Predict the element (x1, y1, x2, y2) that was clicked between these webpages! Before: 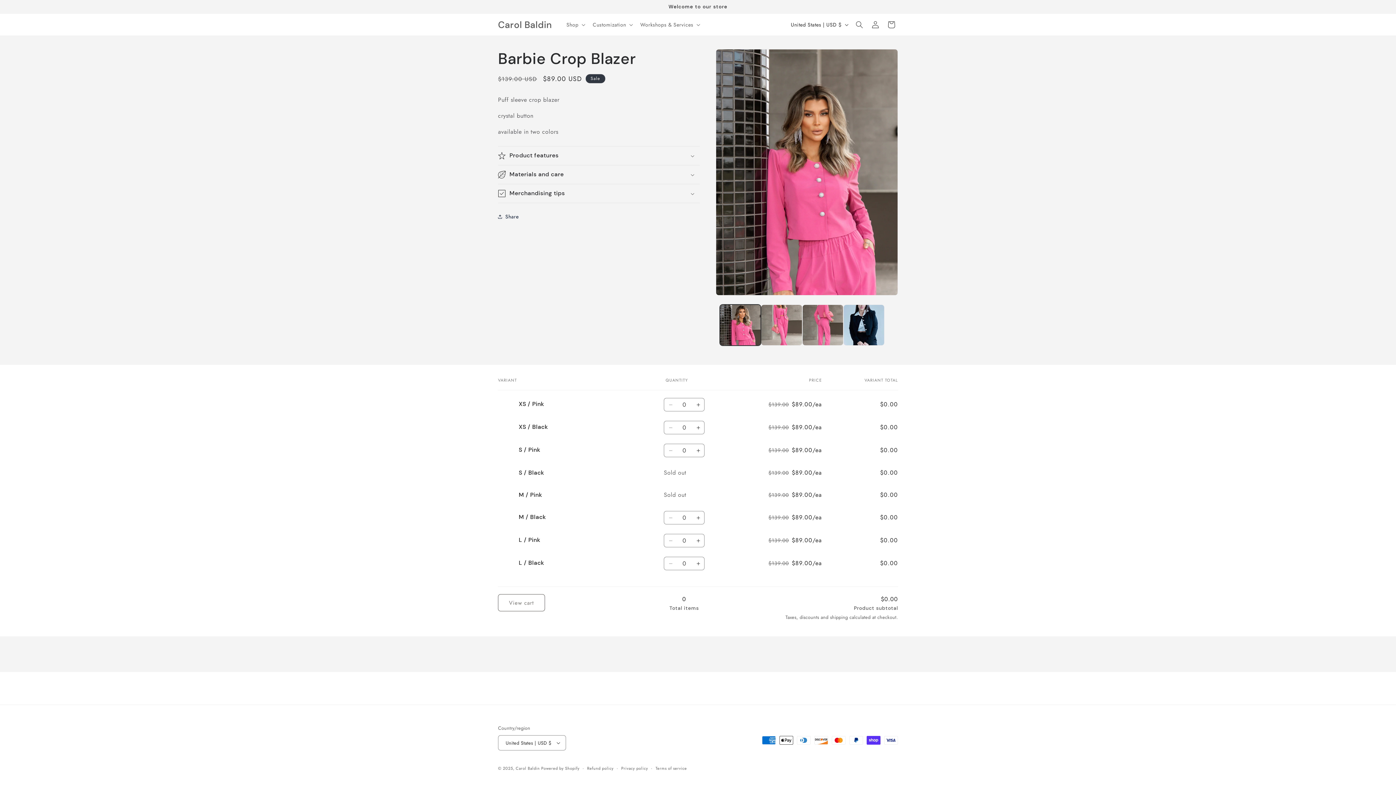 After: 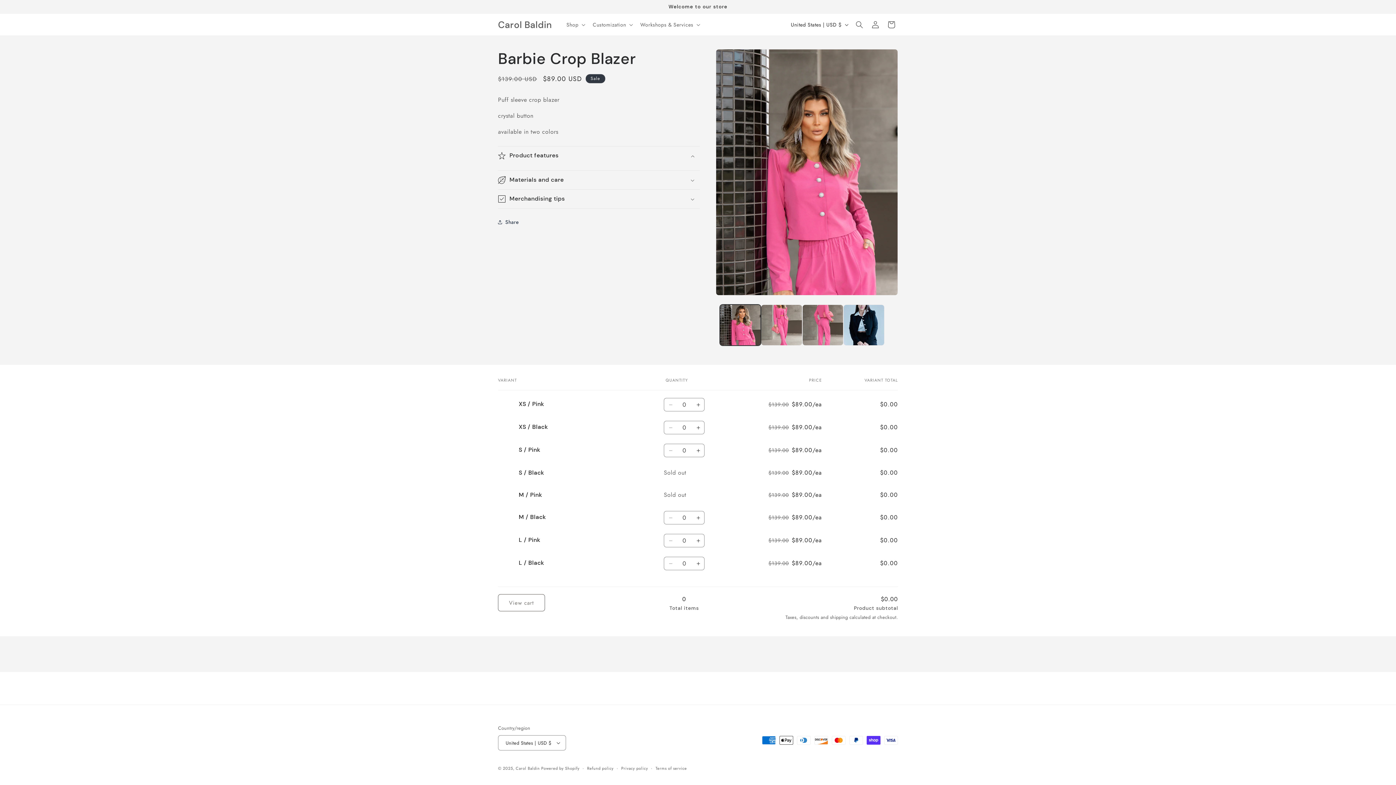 Action: label: Product features bbox: (498, 146, 700, 165)